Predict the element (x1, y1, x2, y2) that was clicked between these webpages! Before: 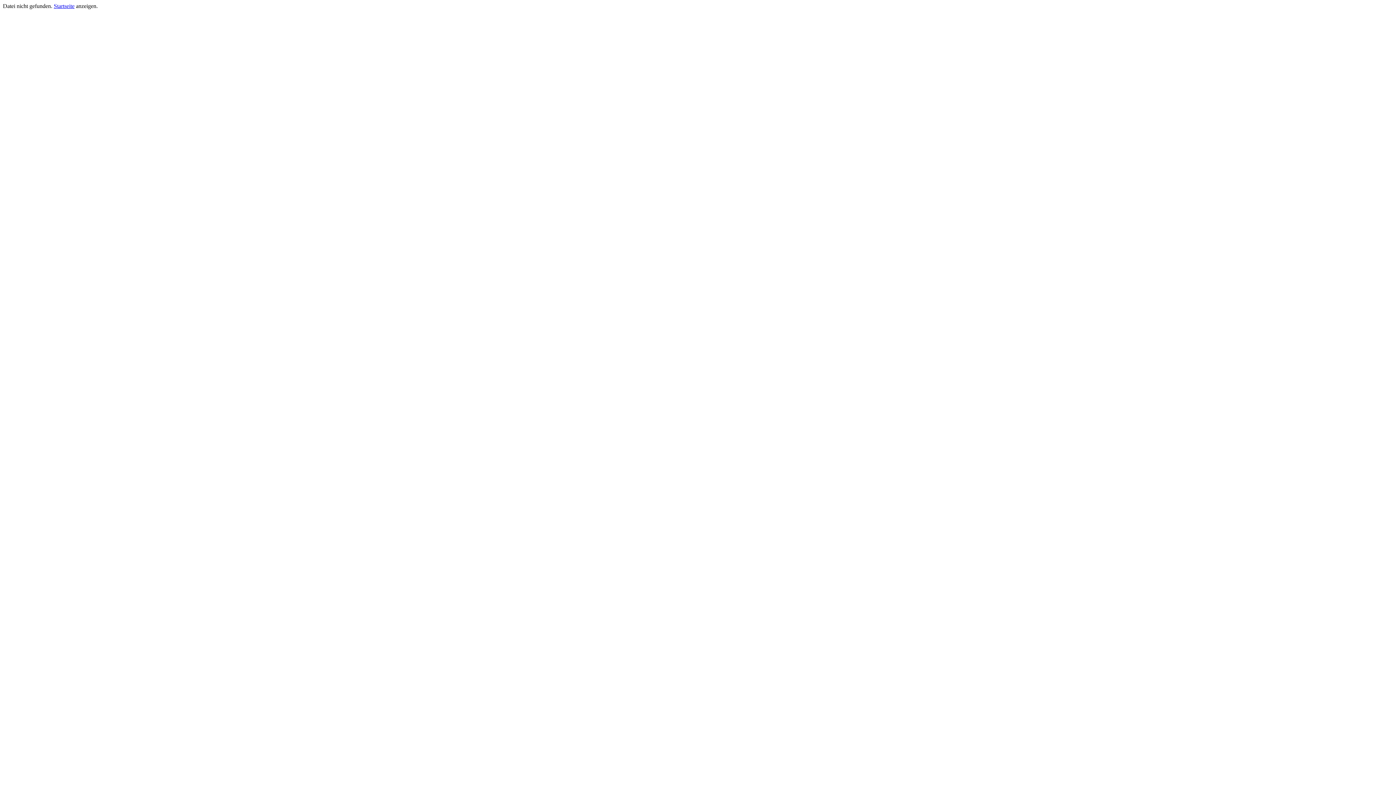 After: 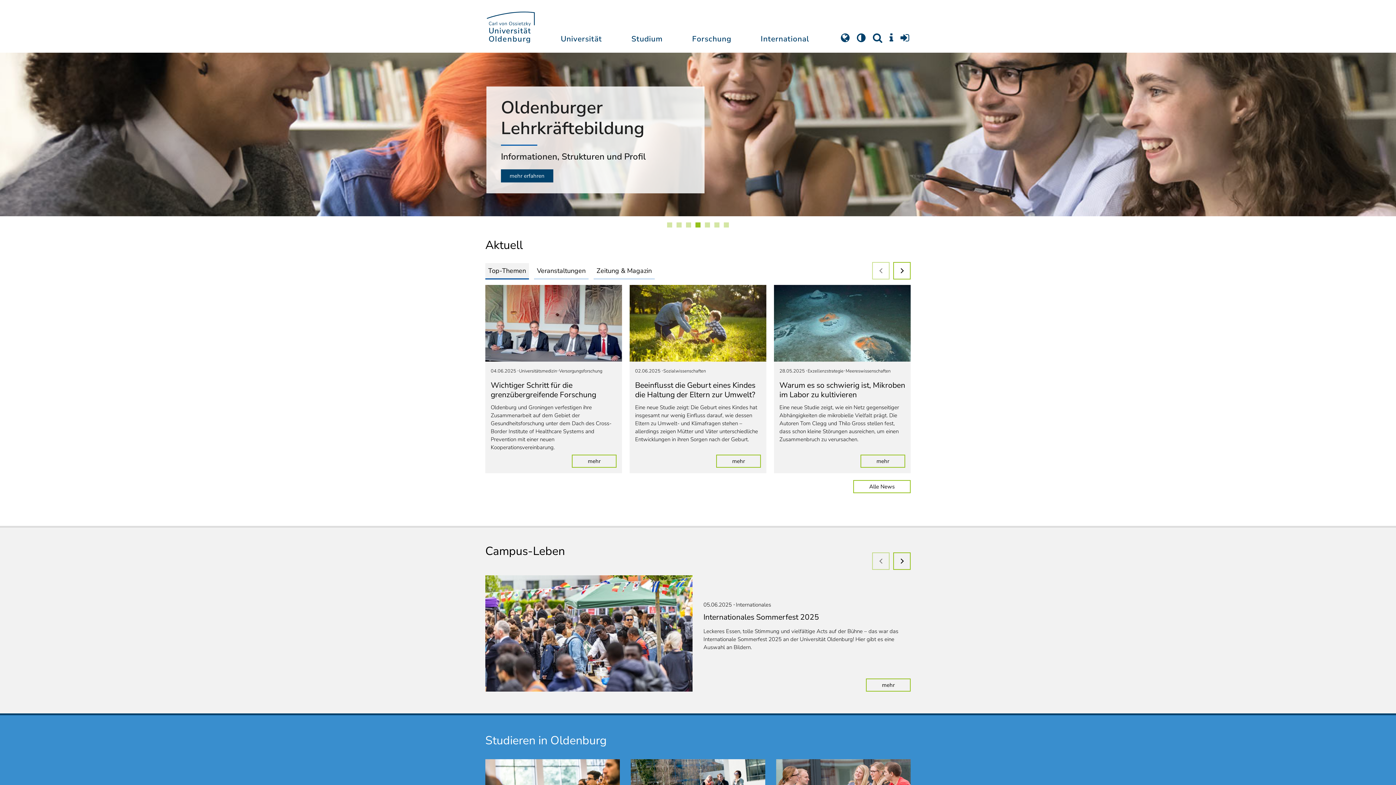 Action: label: Startseite bbox: (53, 2, 74, 9)